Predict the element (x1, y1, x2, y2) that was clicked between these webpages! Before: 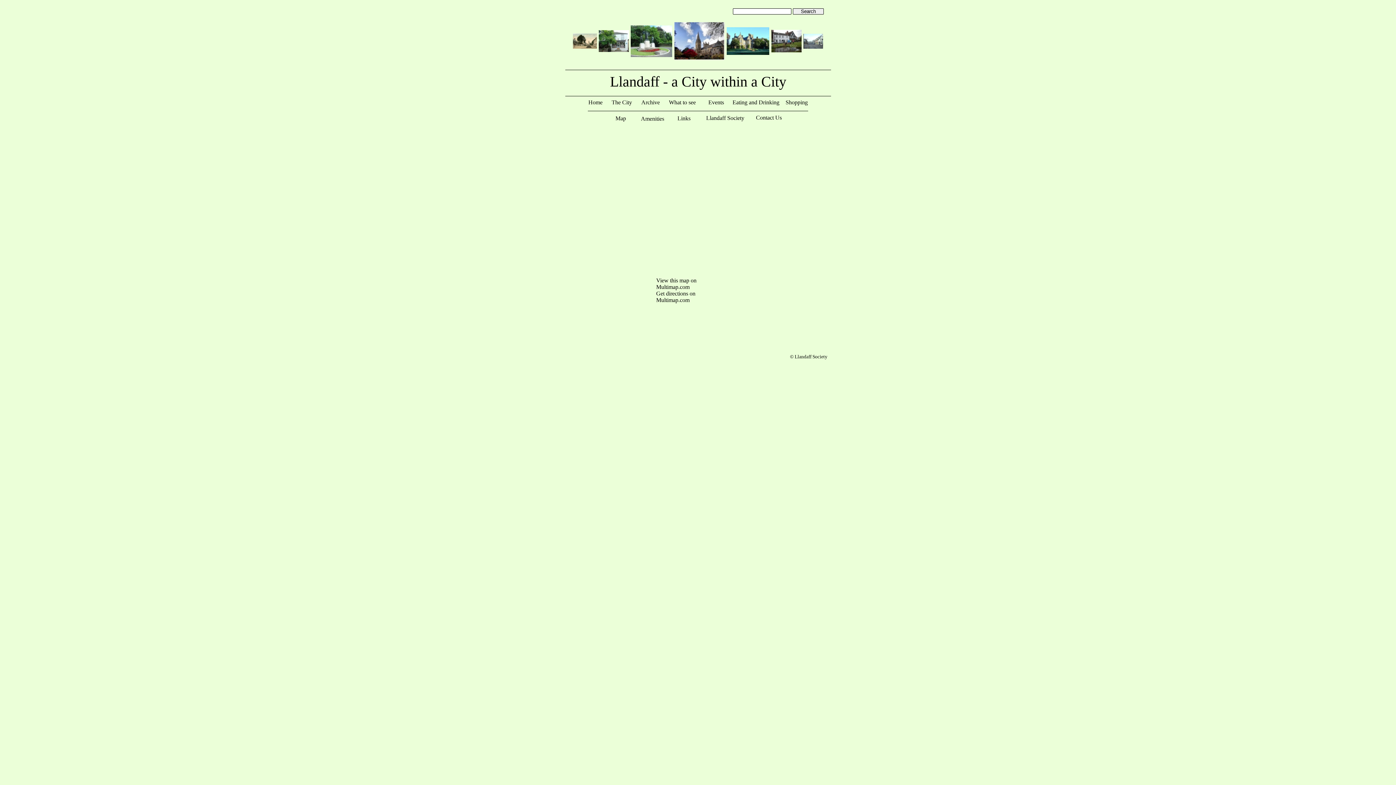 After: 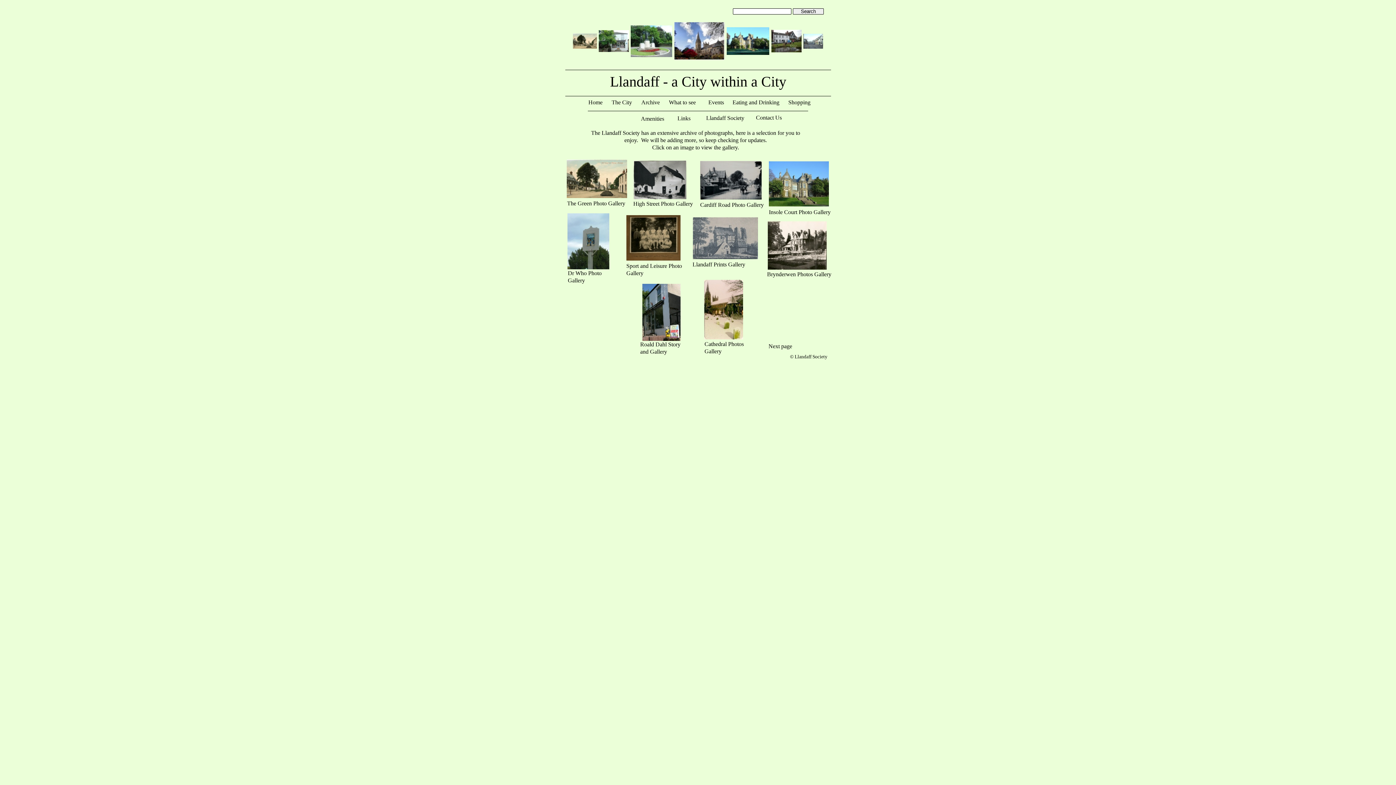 Action: bbox: (641, 99, 660, 105) label: Archive